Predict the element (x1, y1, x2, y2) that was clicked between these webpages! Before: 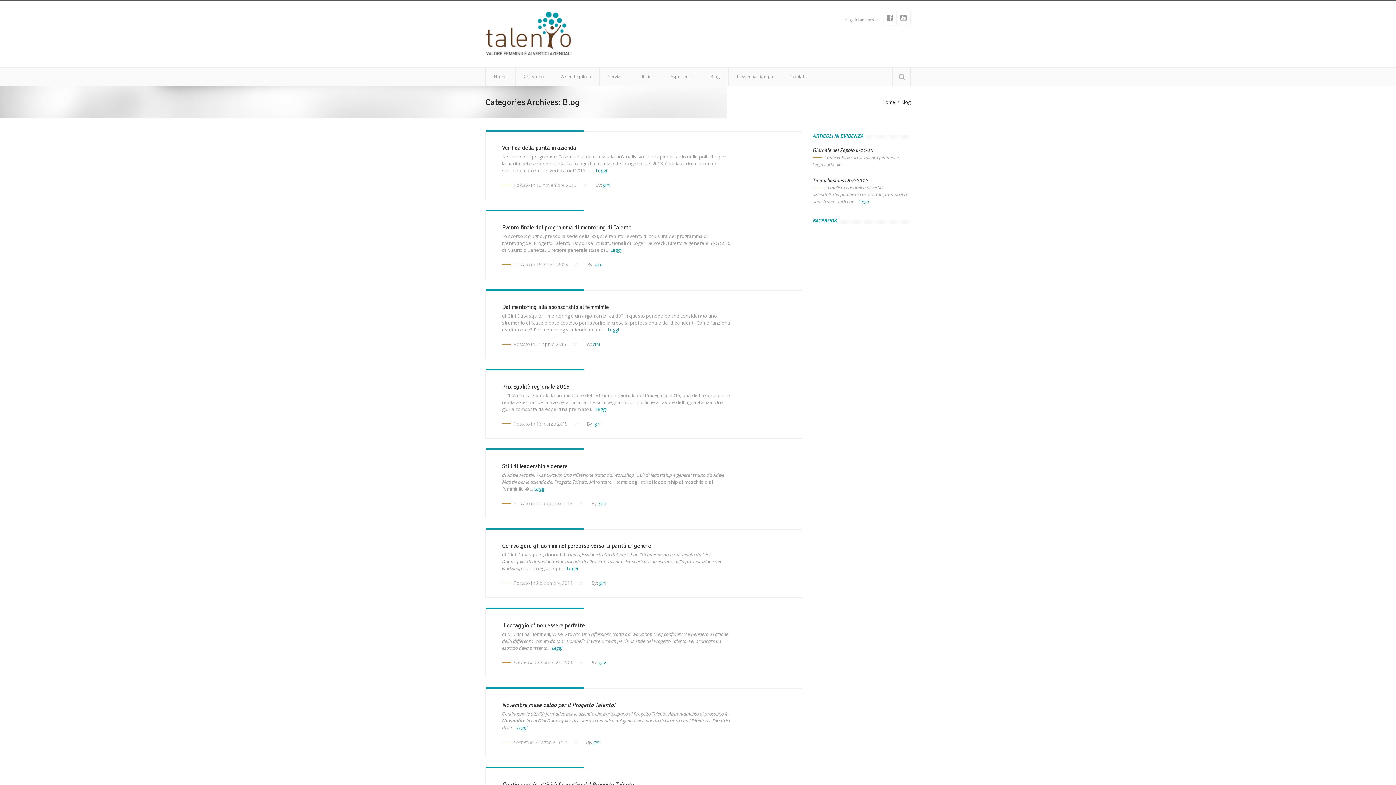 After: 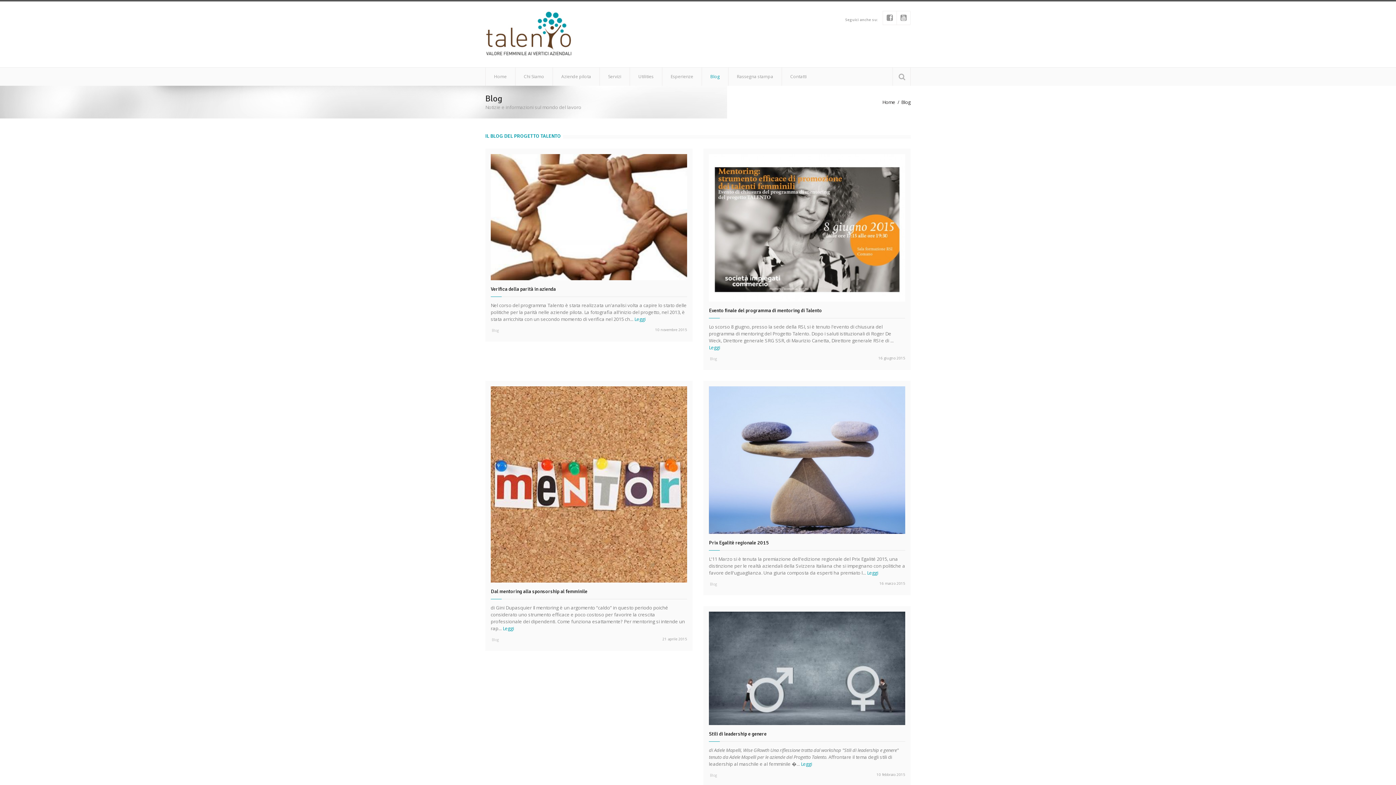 Action: label: Blog bbox: (701, 67, 728, 85)